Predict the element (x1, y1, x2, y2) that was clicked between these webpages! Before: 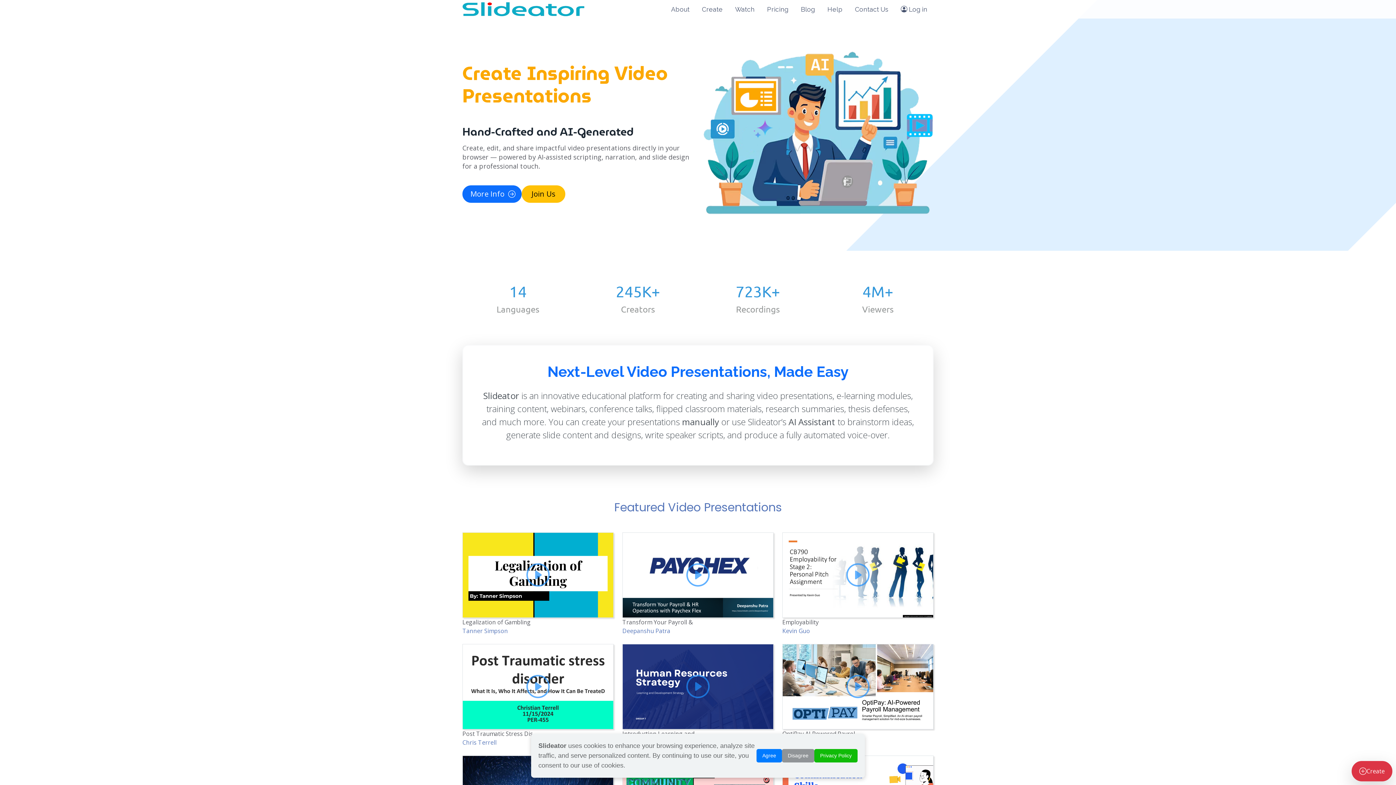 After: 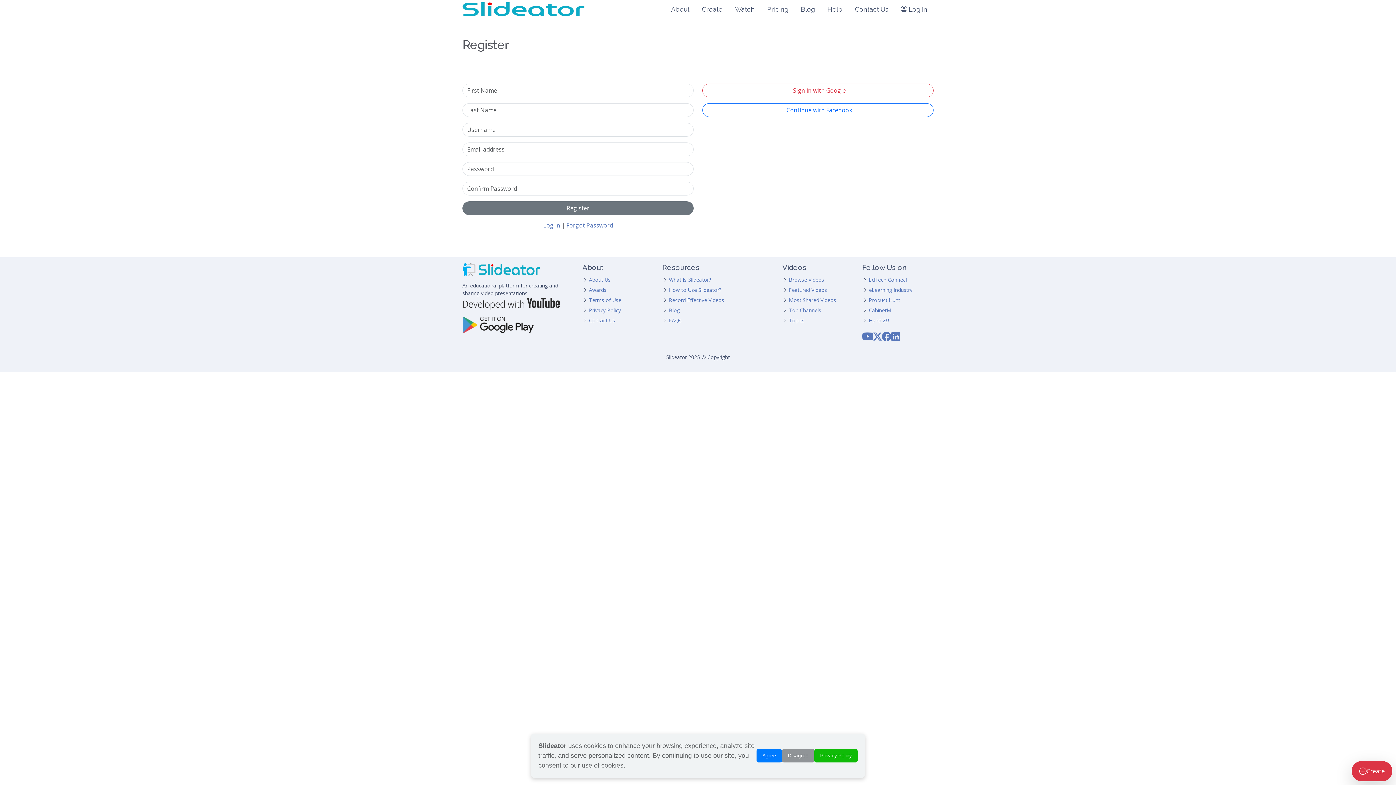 Action: label:   Join Us   bbox: (521, 185, 565, 203)